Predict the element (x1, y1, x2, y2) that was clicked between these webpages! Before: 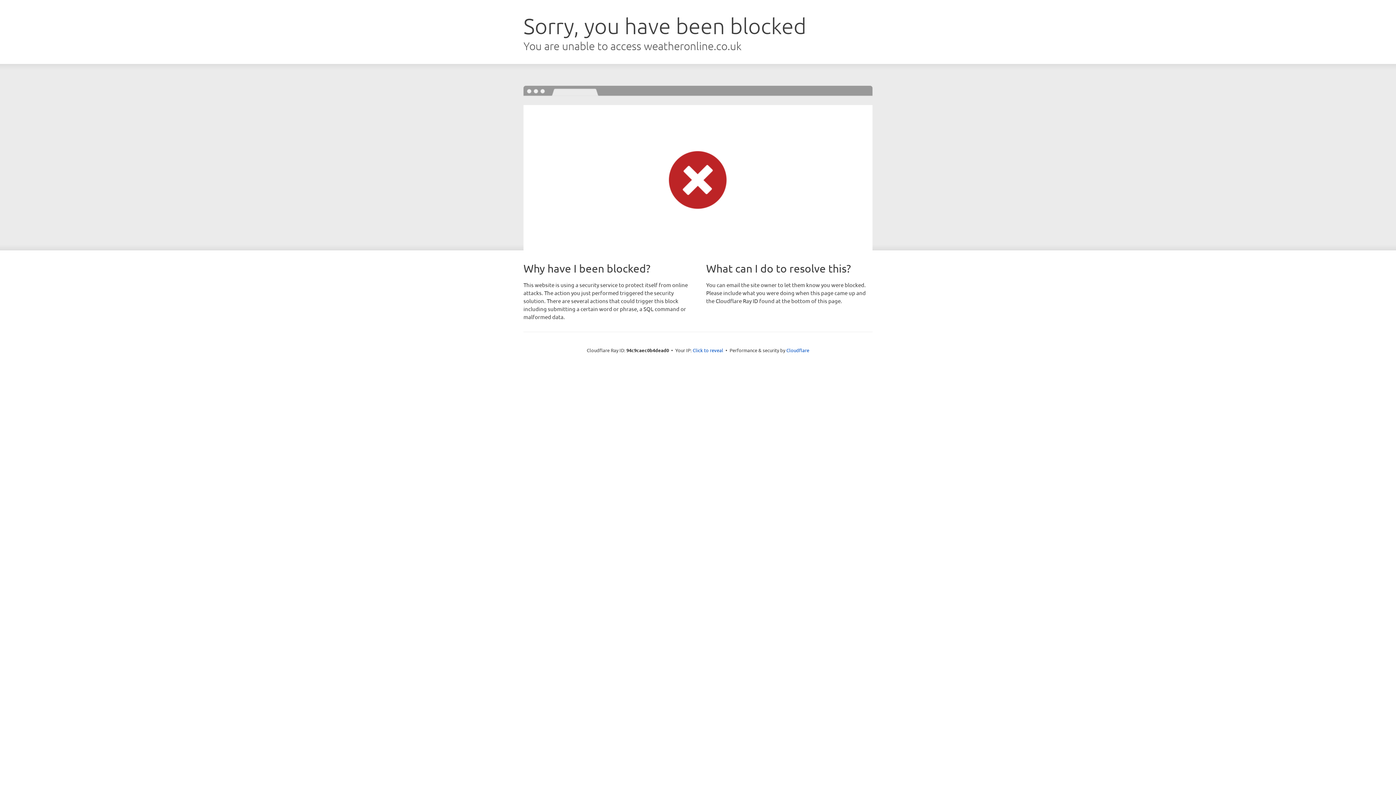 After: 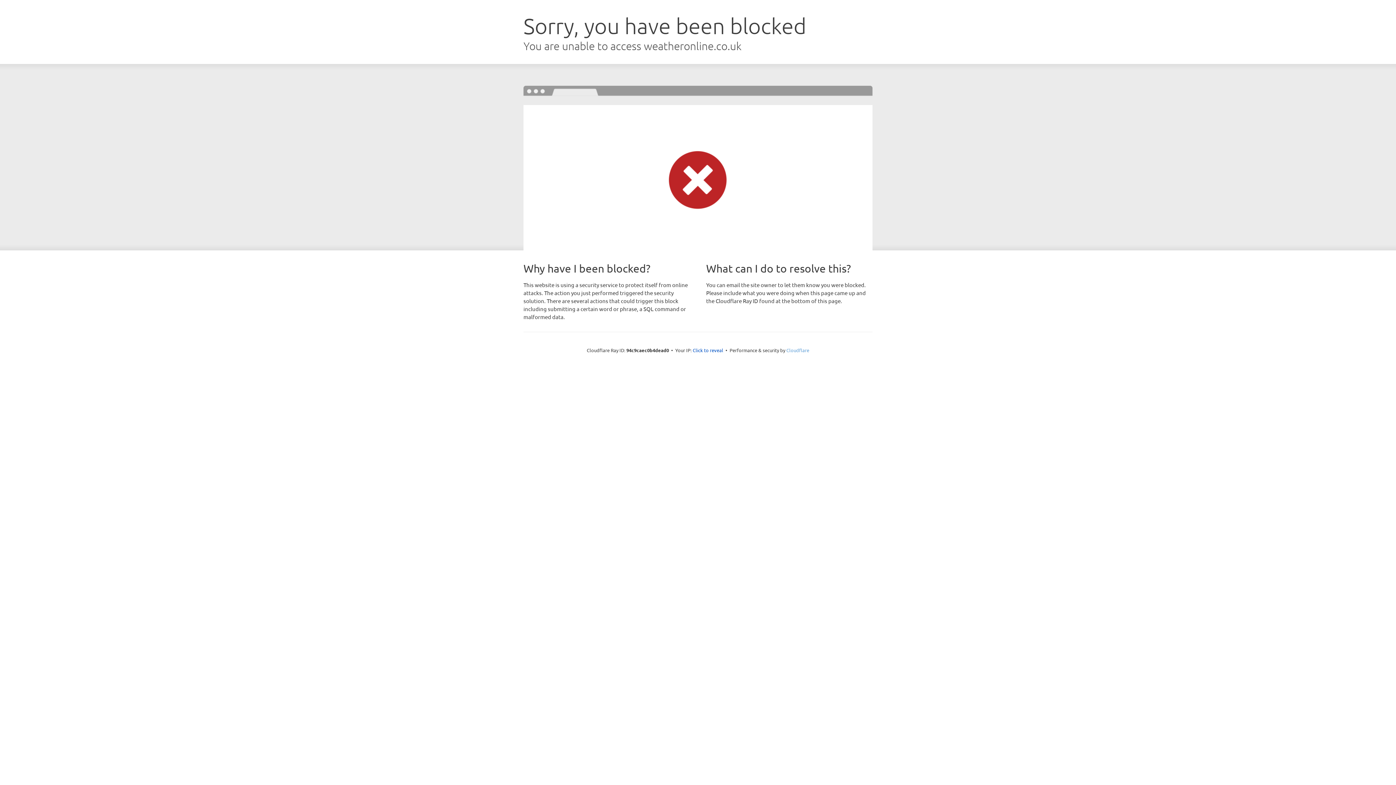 Action: label: Cloudflare bbox: (786, 347, 809, 353)